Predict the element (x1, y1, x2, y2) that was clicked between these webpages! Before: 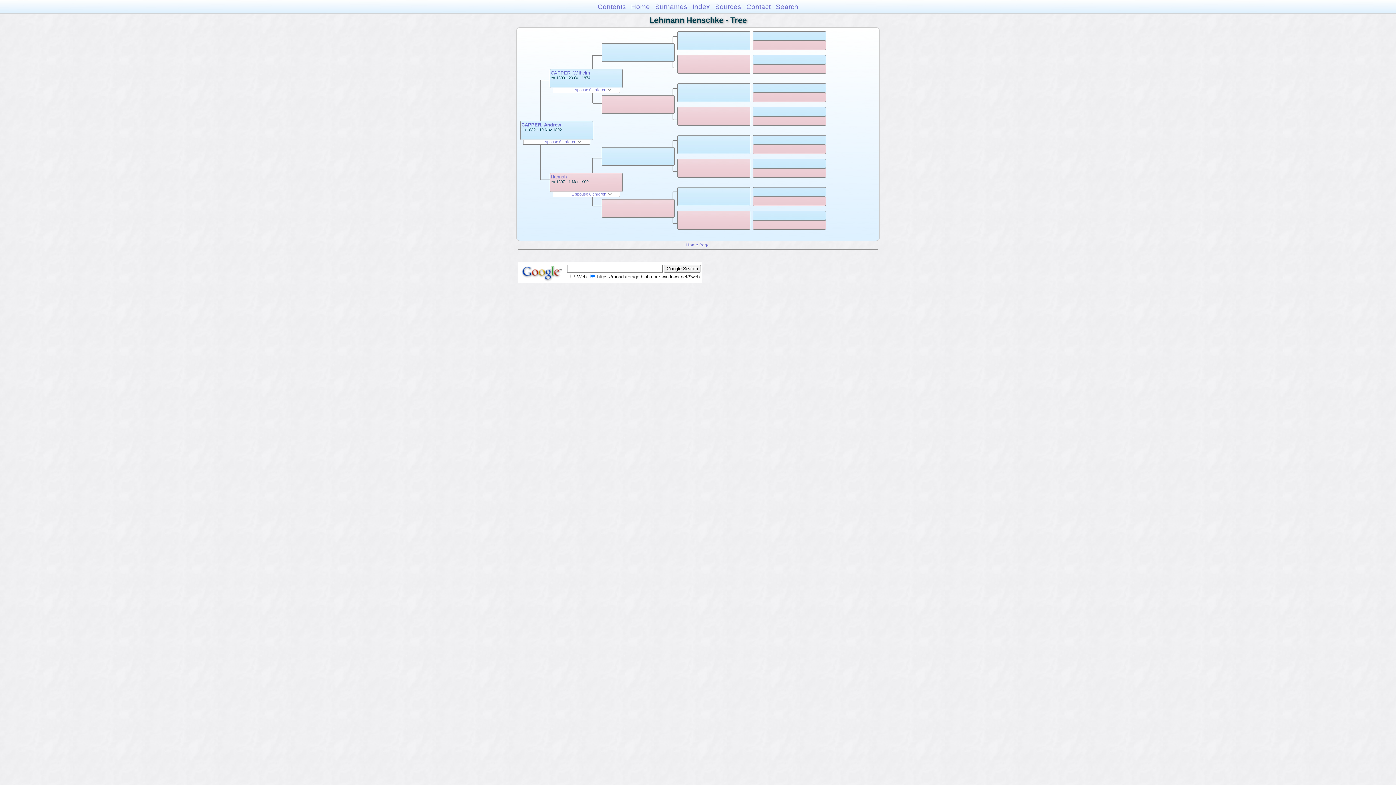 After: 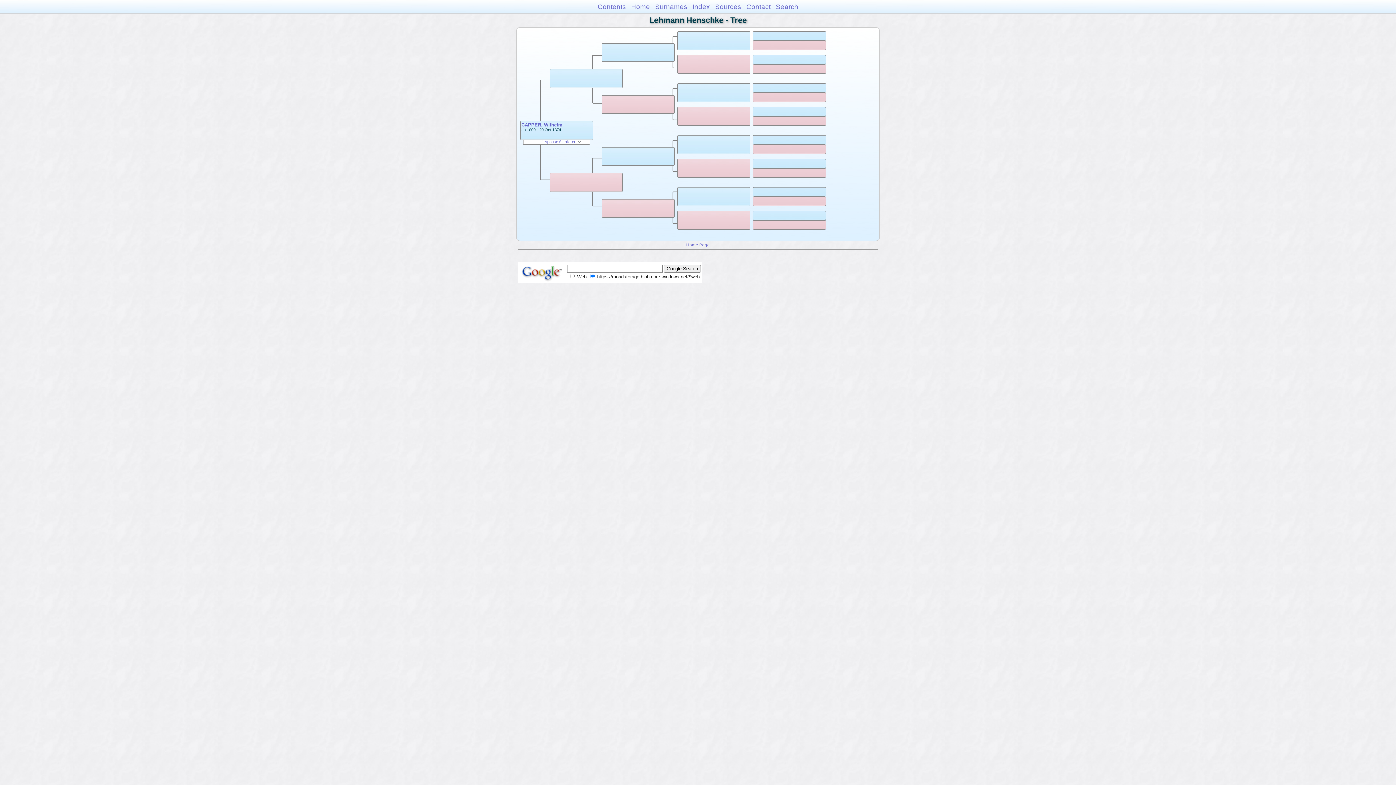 Action: label: CAPPER, Wilhelm bbox: (550, 70, 590, 75)